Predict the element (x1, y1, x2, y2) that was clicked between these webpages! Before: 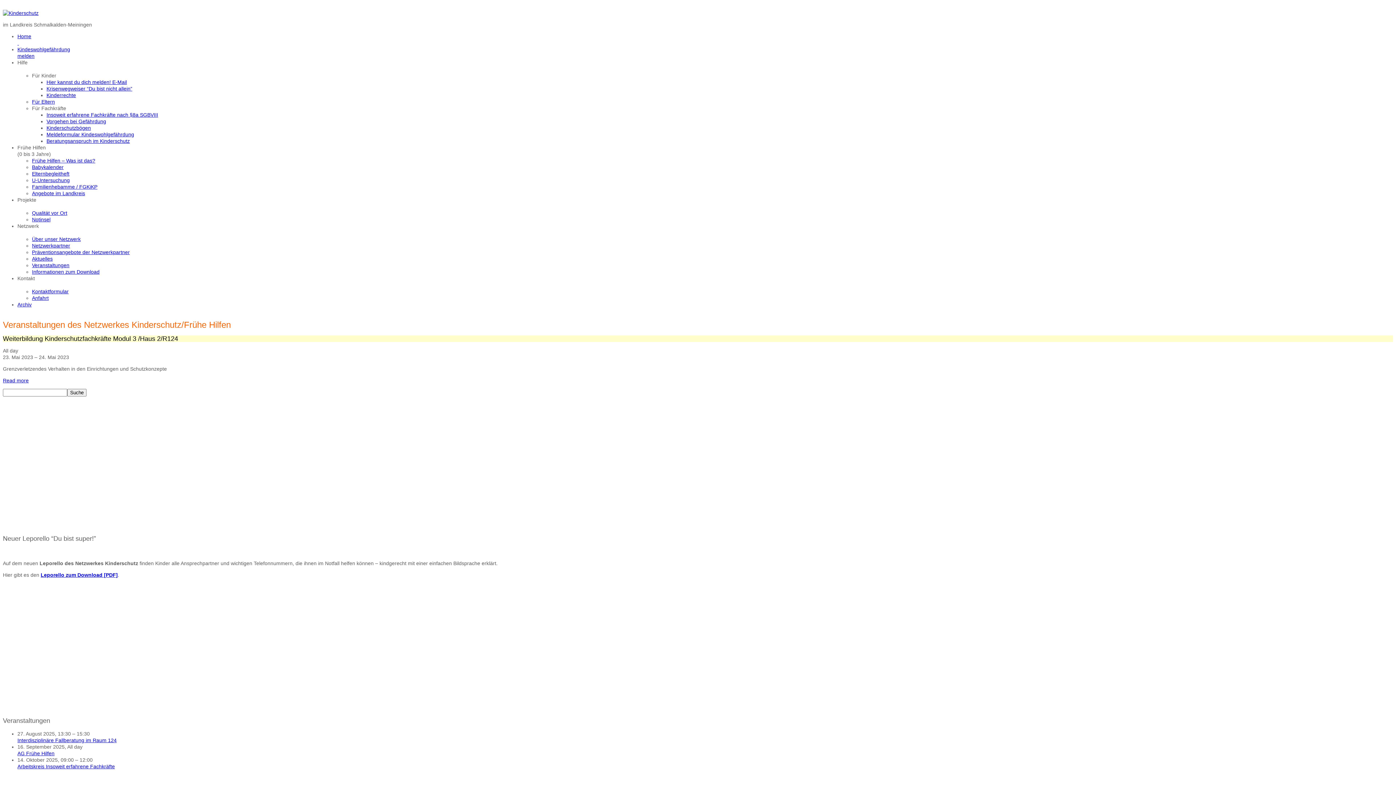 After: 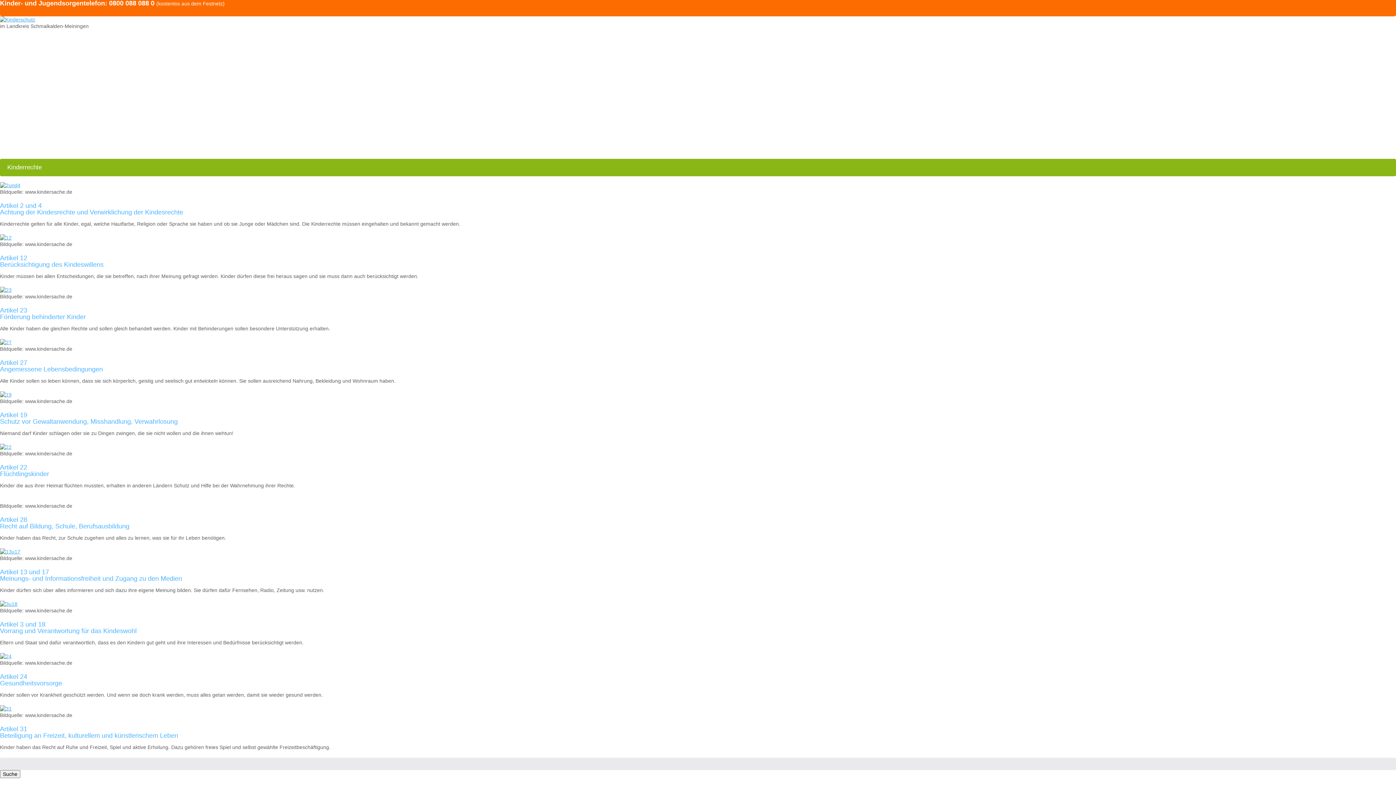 Action: label: Kinderrechte bbox: (46, 92, 76, 98)